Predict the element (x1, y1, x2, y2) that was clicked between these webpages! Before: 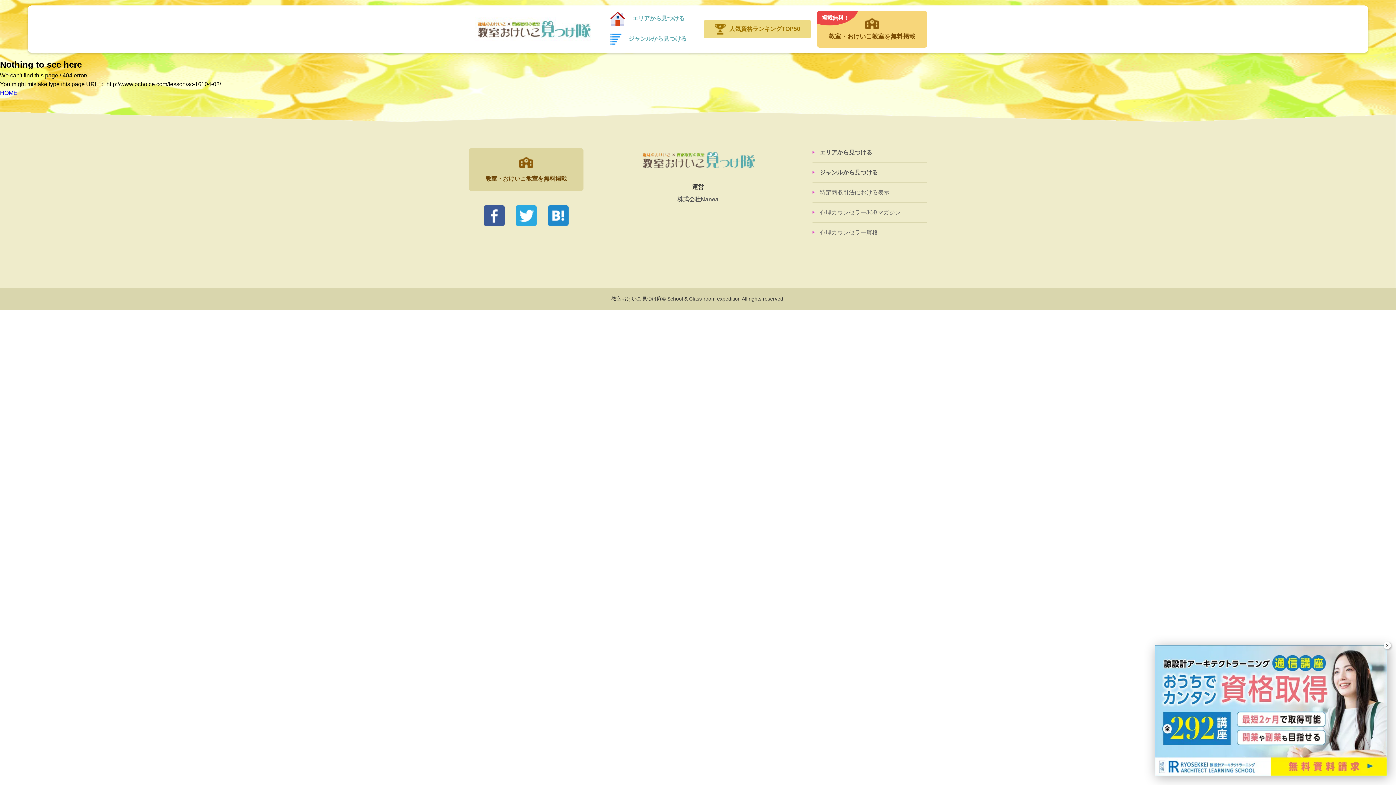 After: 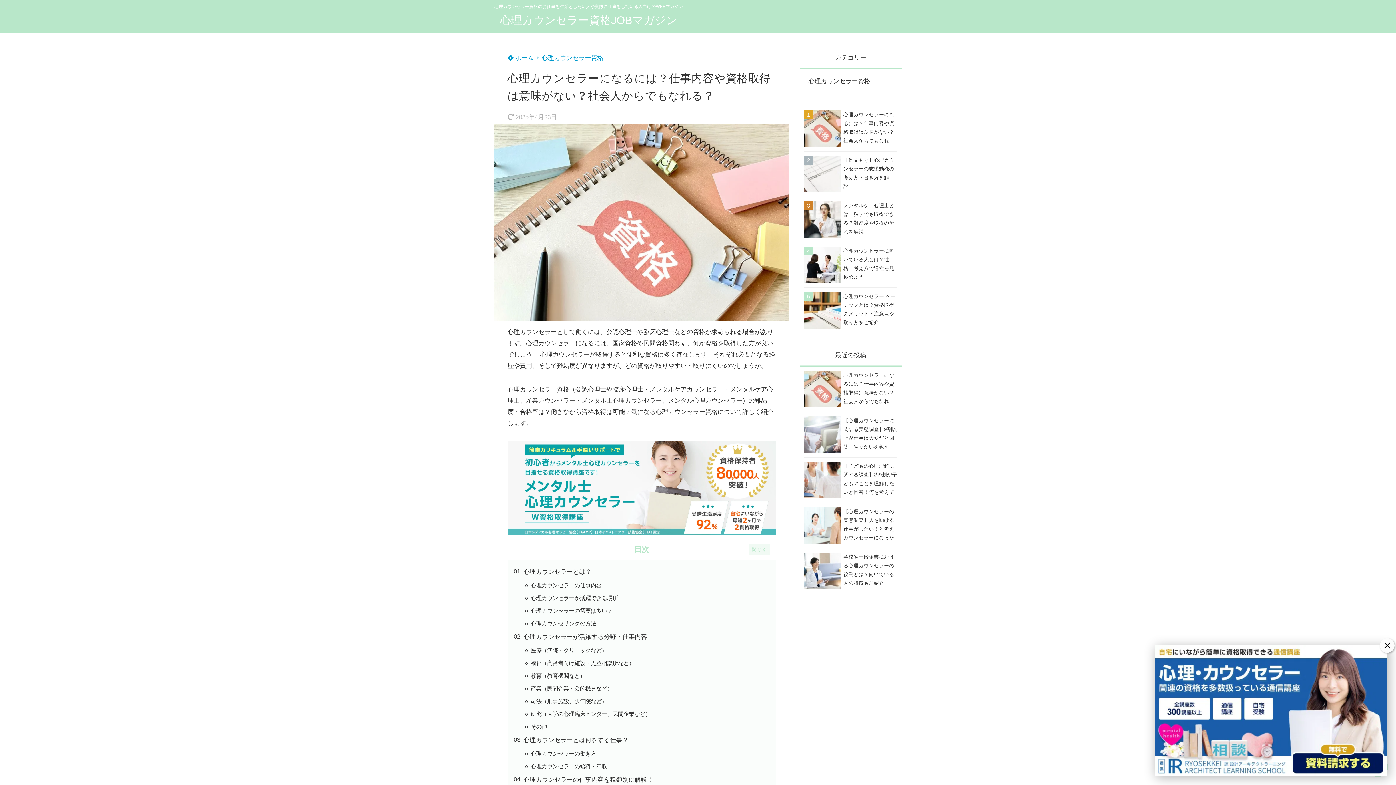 Action: label: 心理カウンセラー資格 bbox: (820, 229, 878, 235)